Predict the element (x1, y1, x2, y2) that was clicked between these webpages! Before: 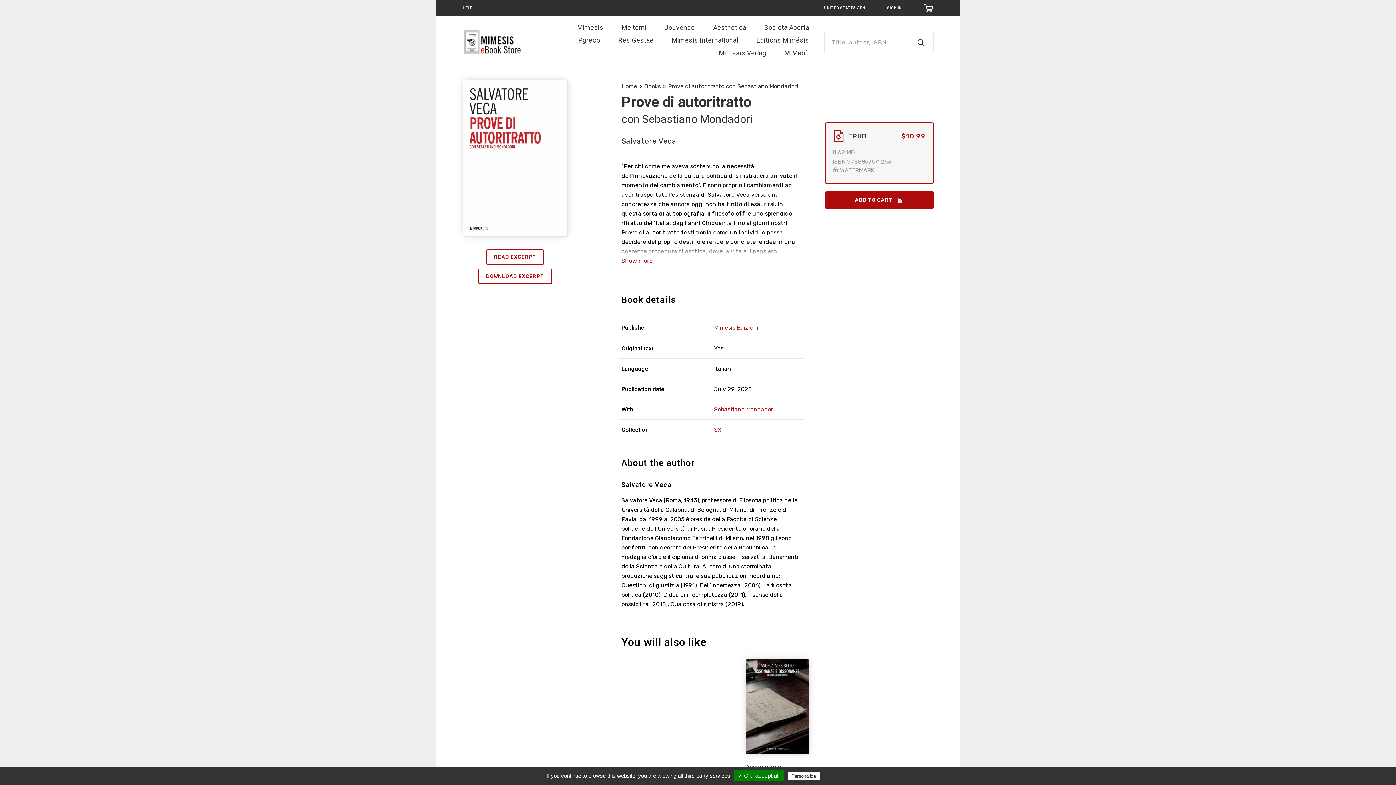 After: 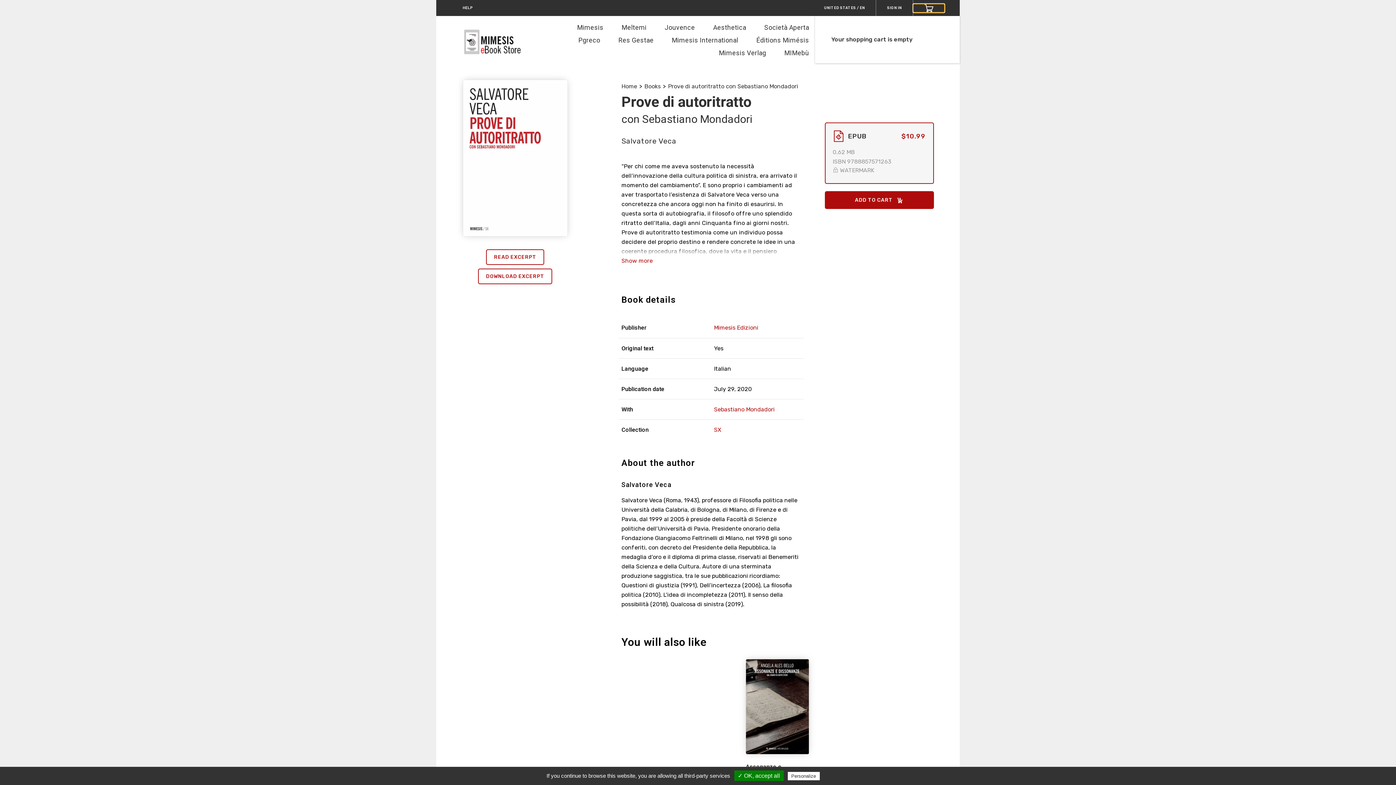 Action: bbox: (913, 3, 944, 12)